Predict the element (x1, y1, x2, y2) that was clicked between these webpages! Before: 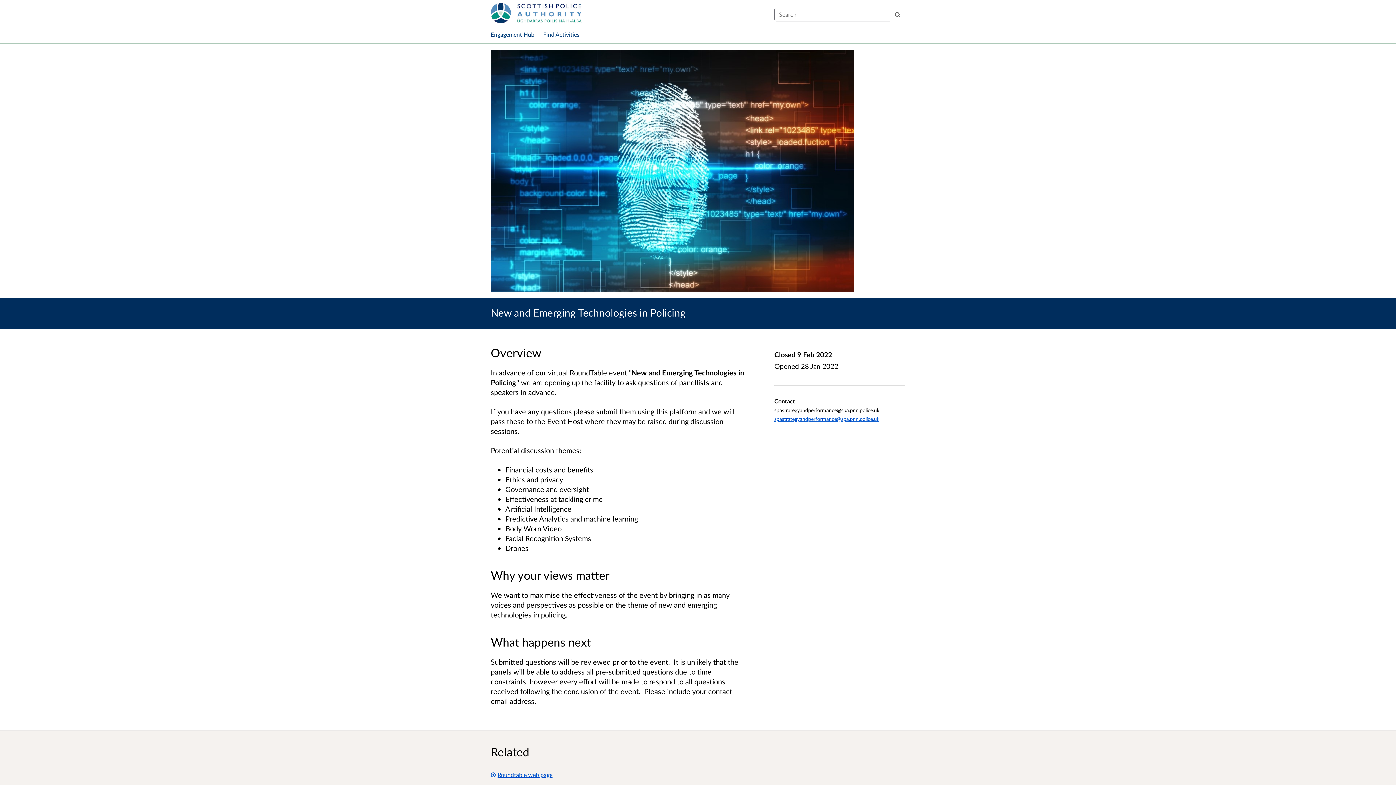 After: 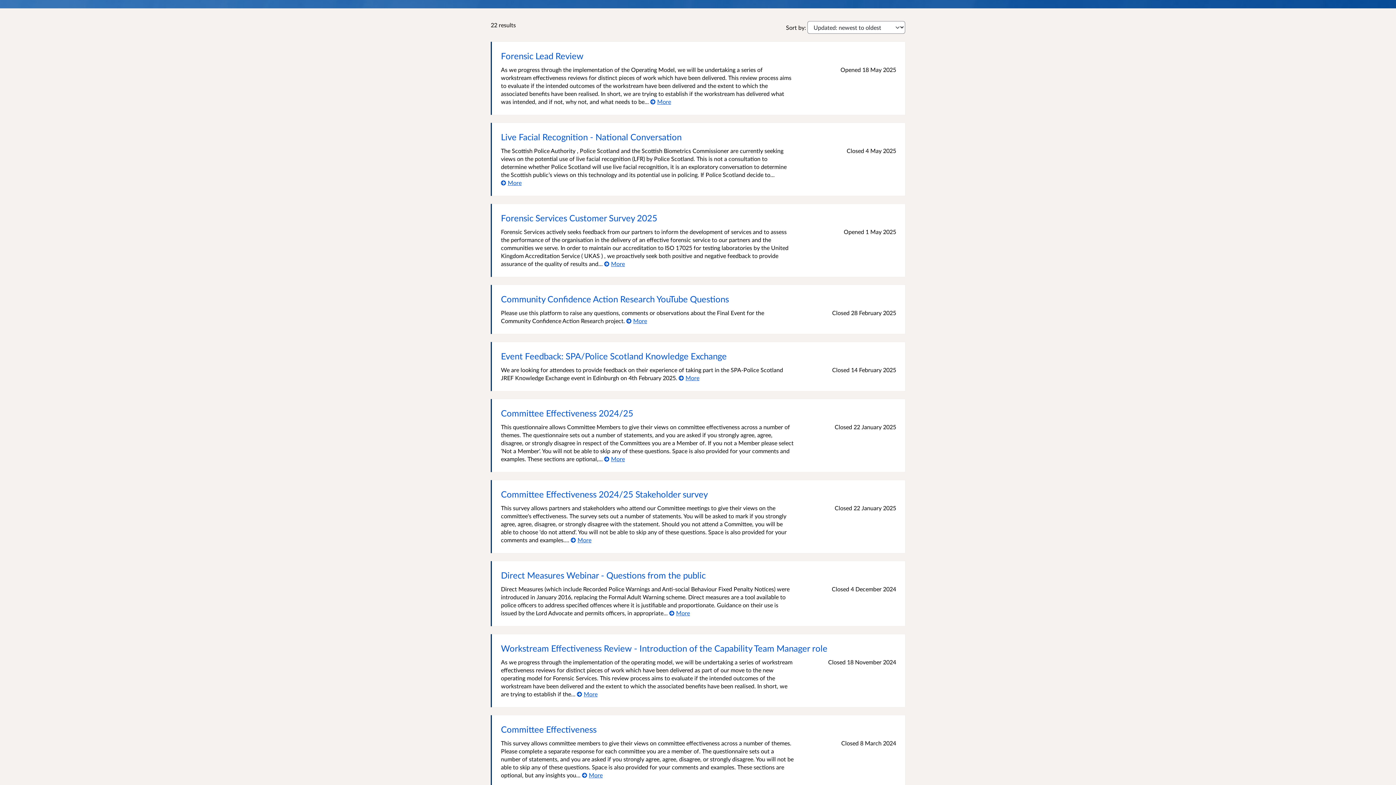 Action: bbox: (890, 7, 905, 21) label: Search